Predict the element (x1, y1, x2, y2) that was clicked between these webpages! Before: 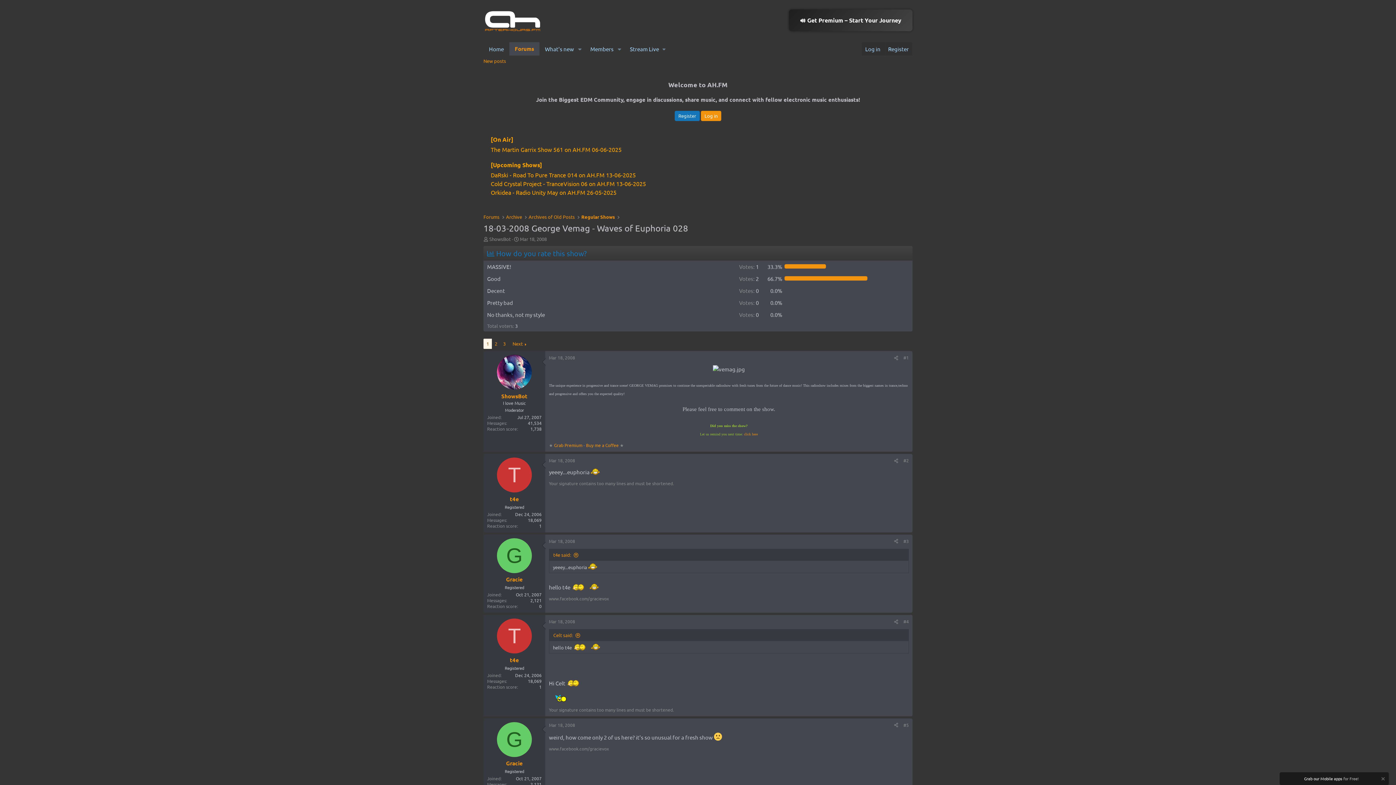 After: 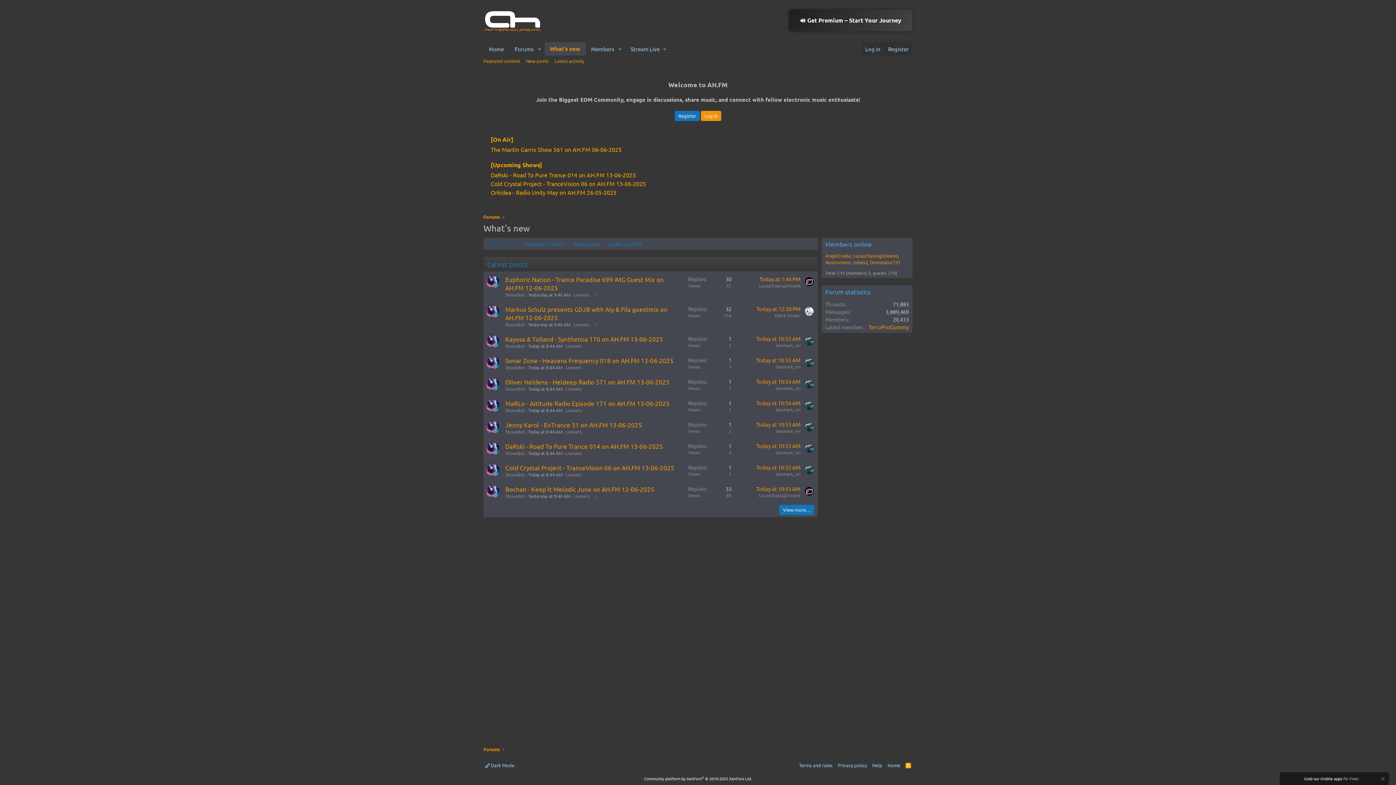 Action: bbox: (539, 42, 574, 55) label: What's new